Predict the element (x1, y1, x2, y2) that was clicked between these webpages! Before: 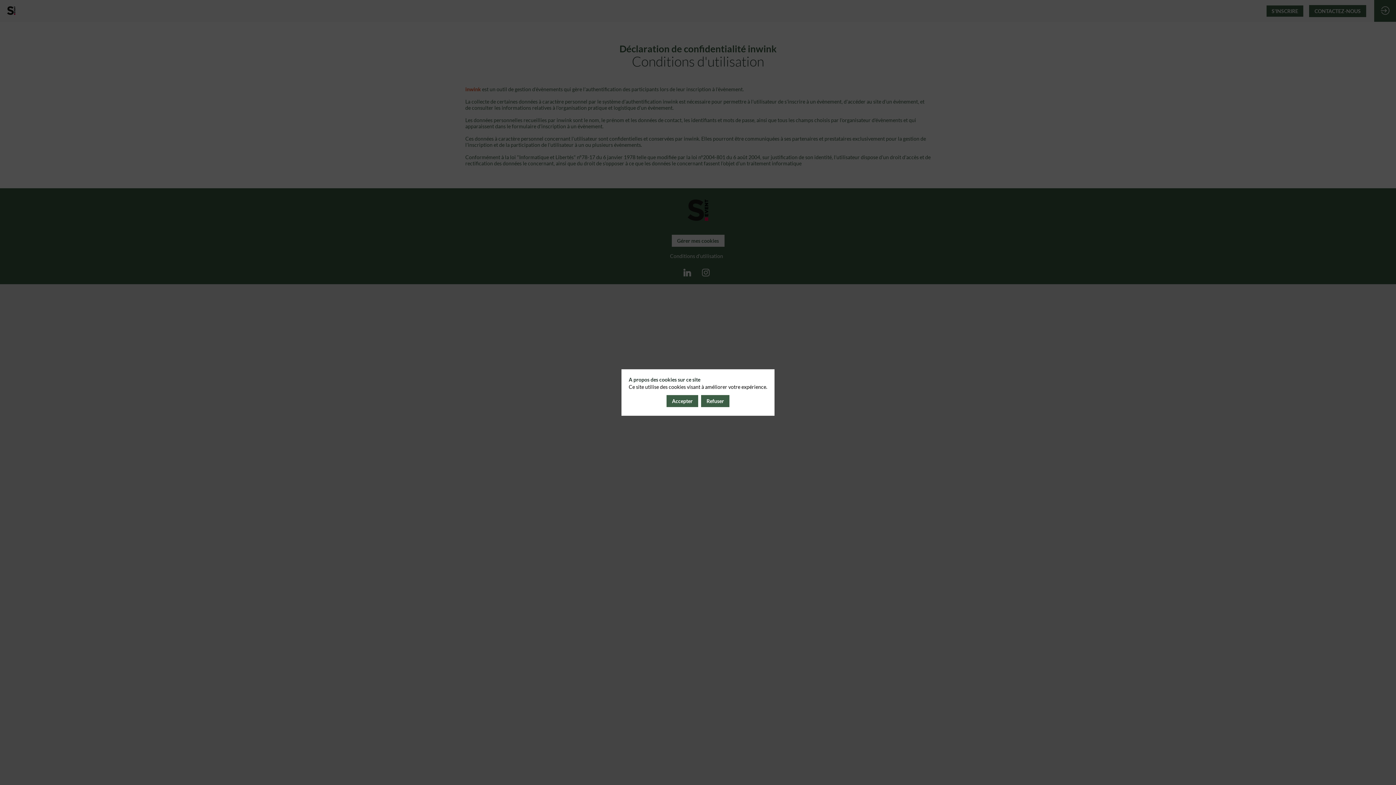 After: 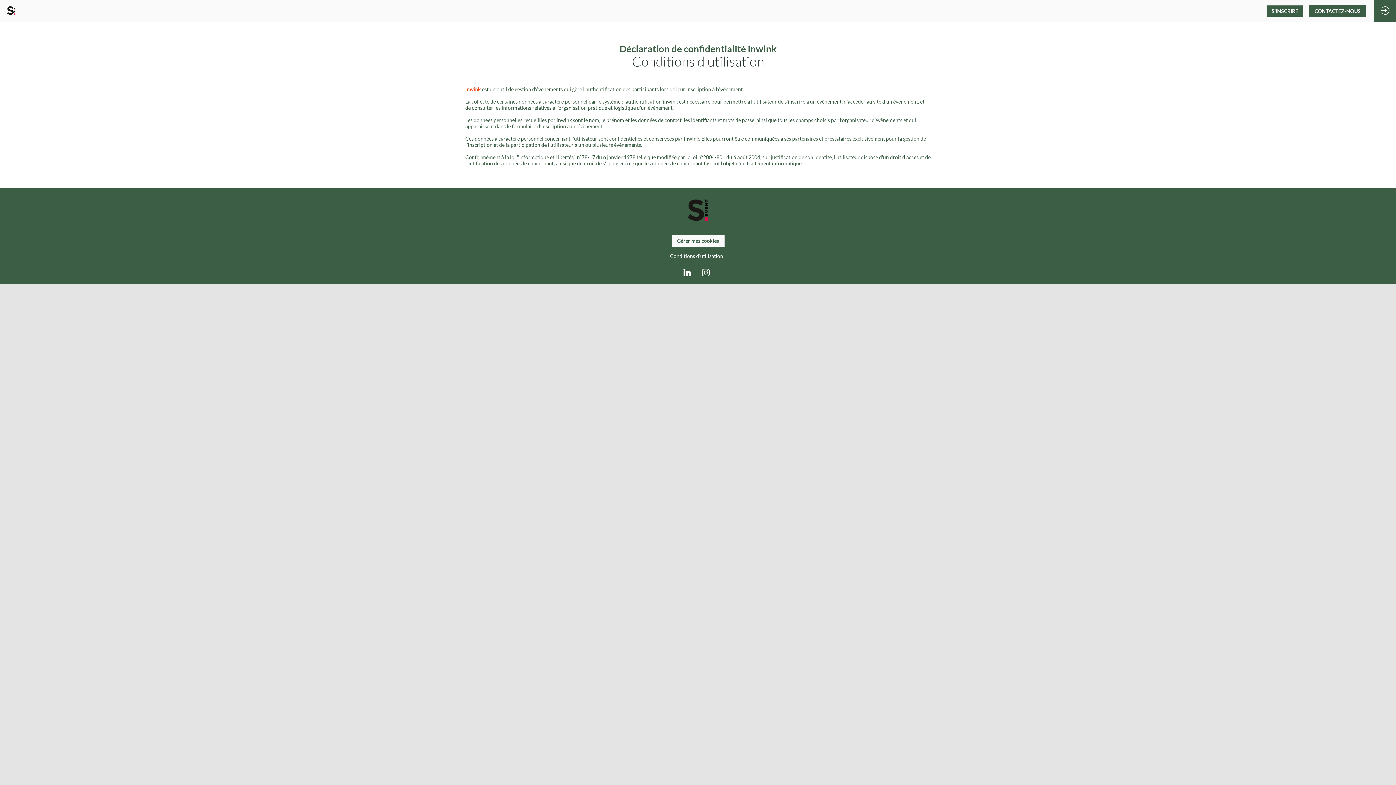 Action: bbox: (666, 395, 698, 407) label: Accepter